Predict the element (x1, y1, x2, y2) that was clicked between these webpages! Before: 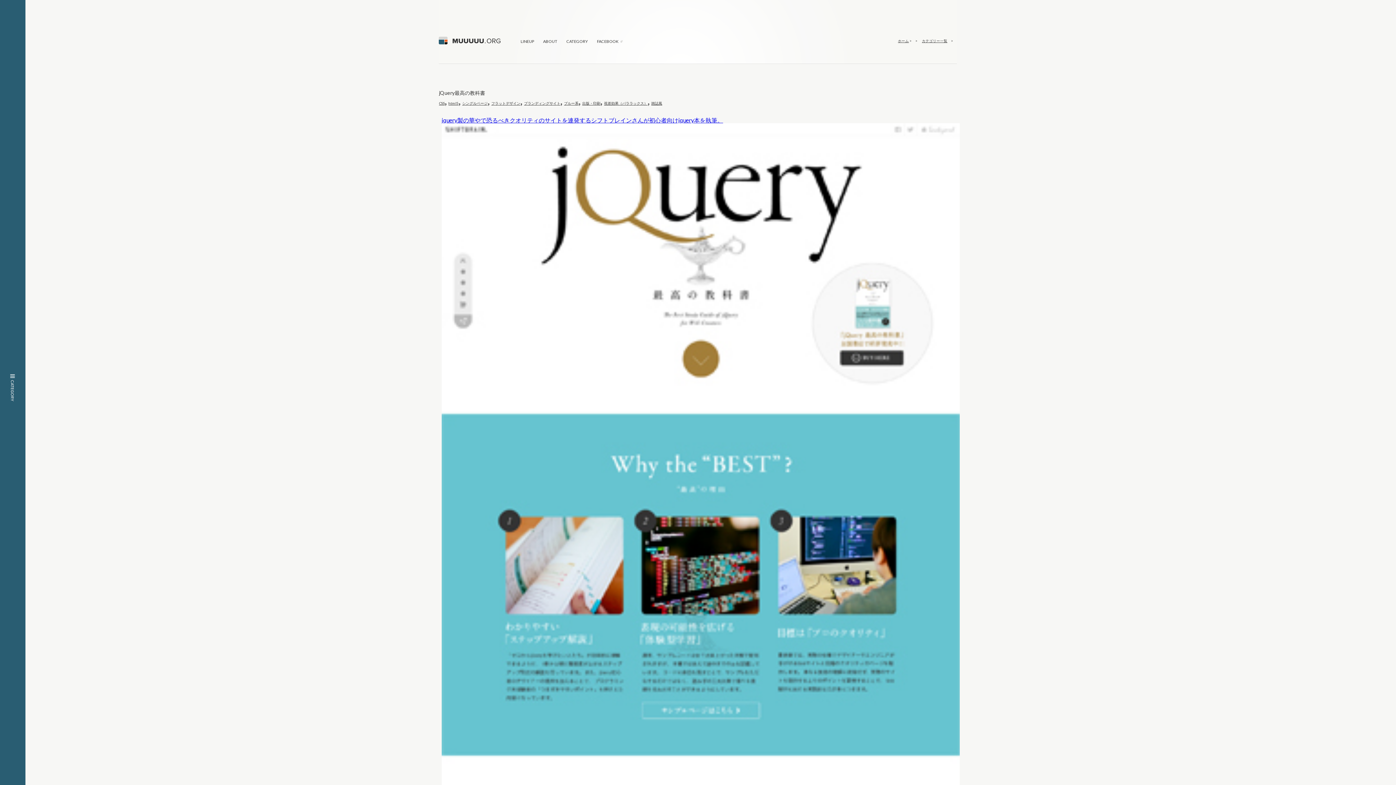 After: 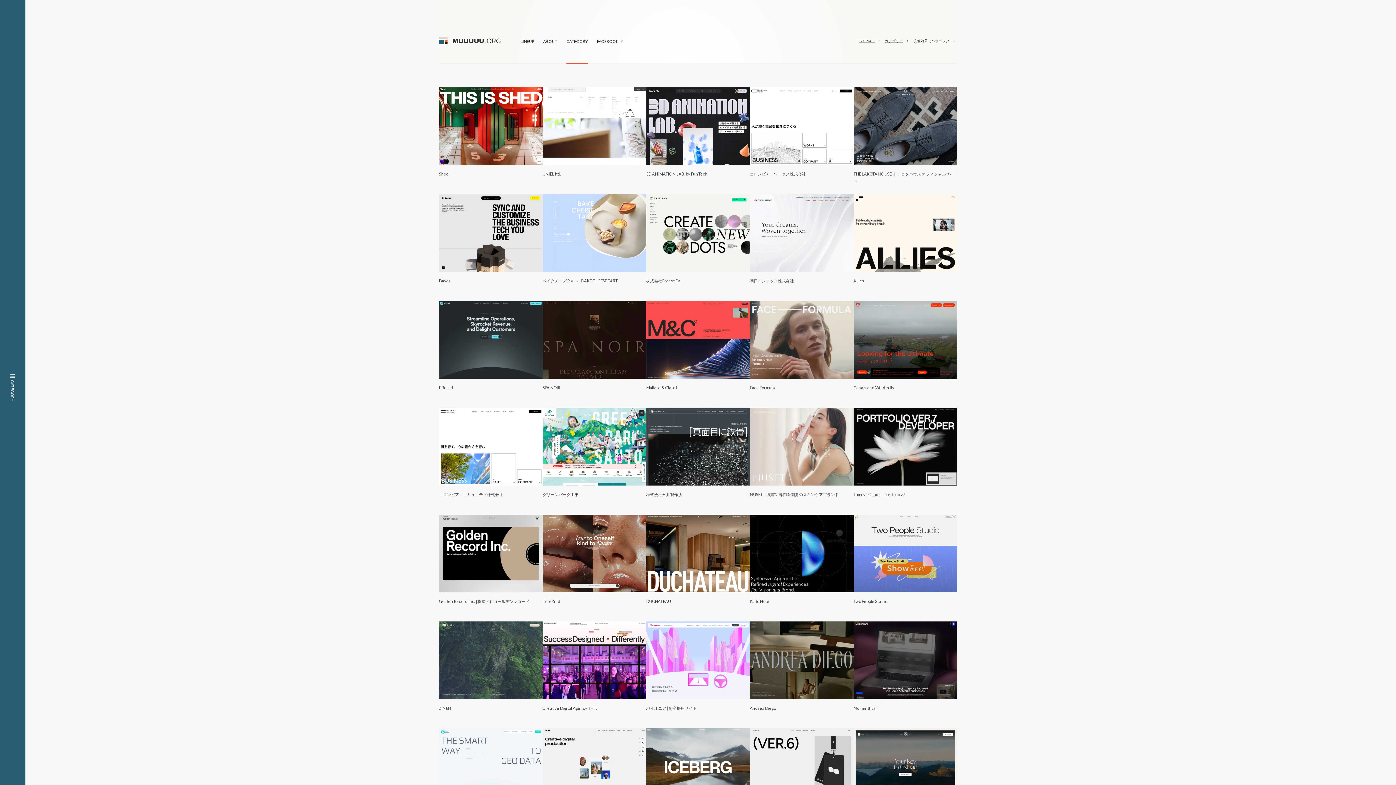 Action: label: 視差効果（パララックス） bbox: (604, 101, 647, 105)